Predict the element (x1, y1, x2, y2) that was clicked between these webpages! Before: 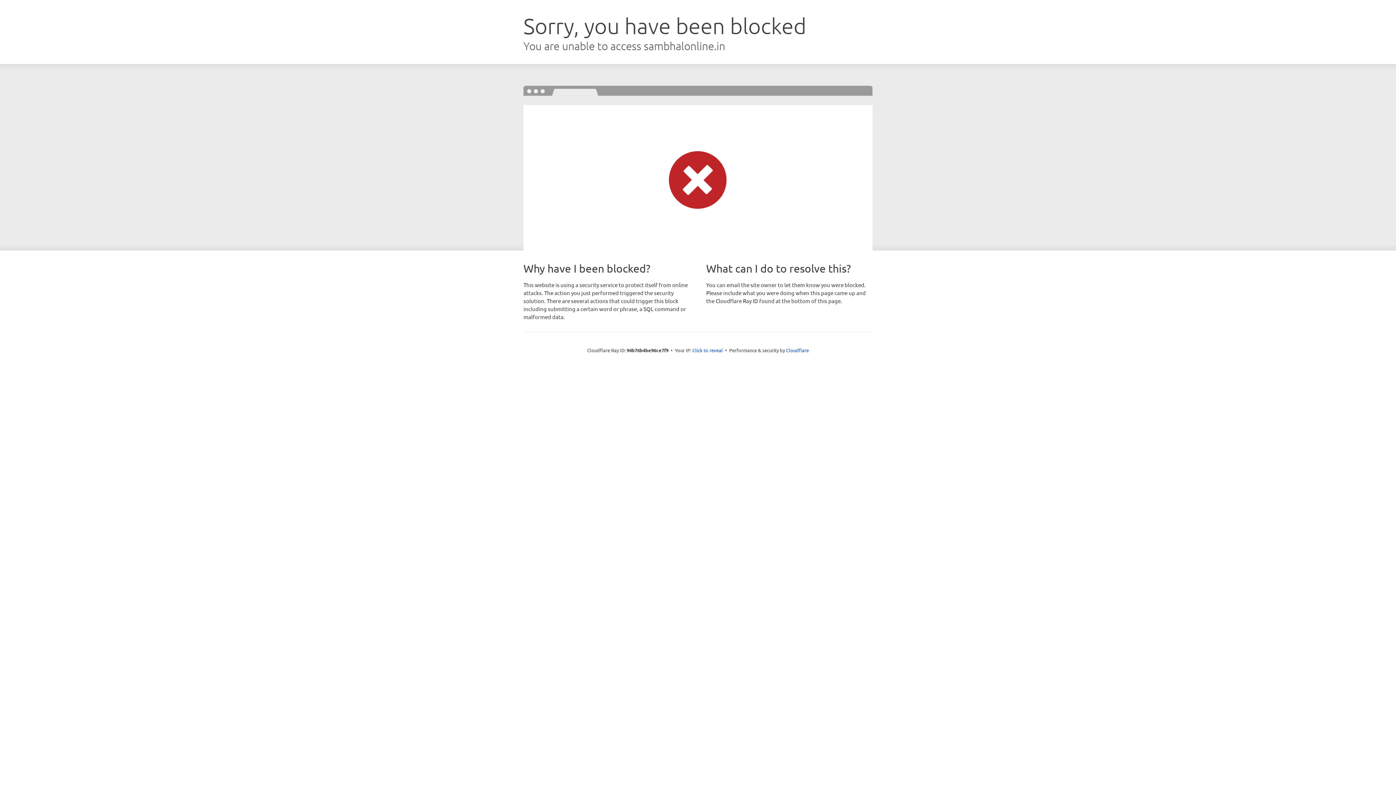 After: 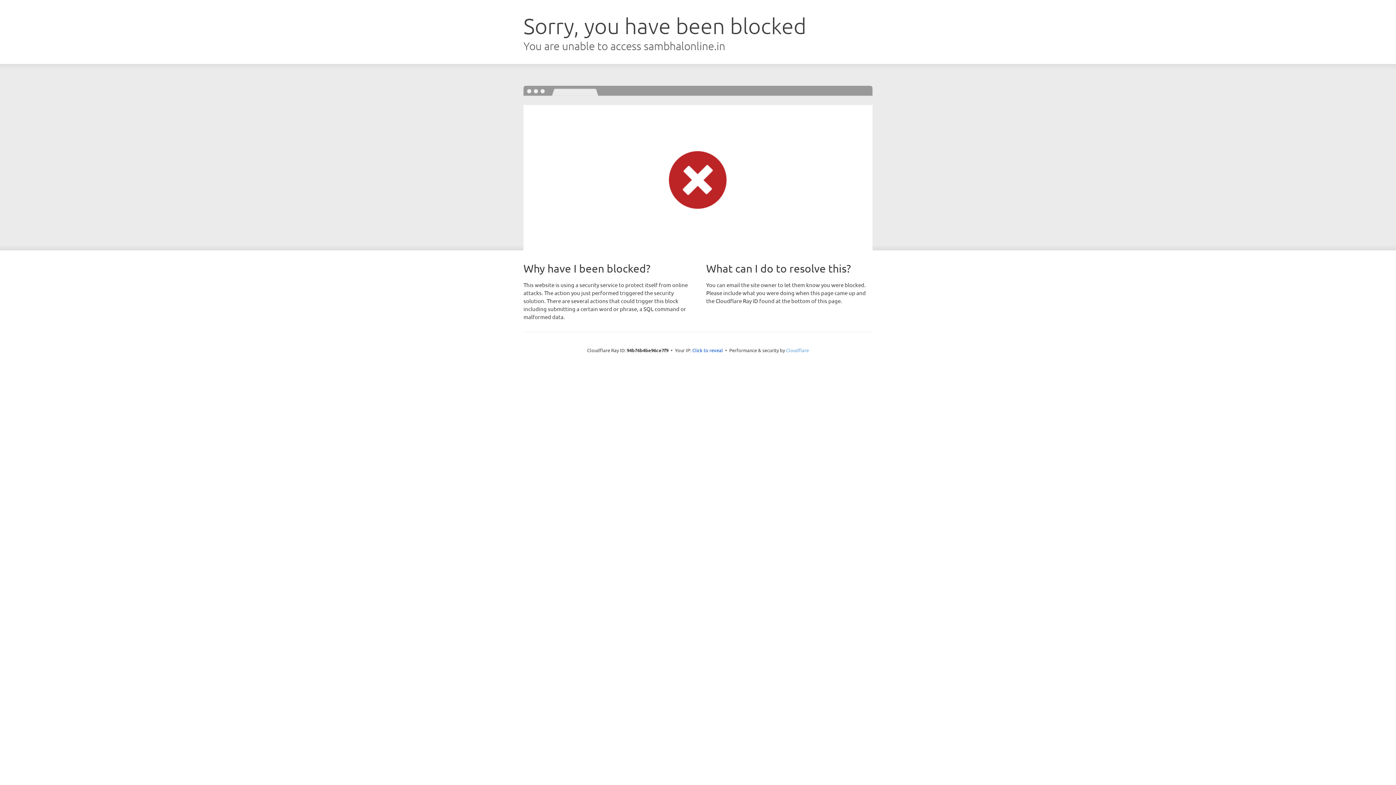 Action: bbox: (786, 347, 809, 353) label: Cloudflare